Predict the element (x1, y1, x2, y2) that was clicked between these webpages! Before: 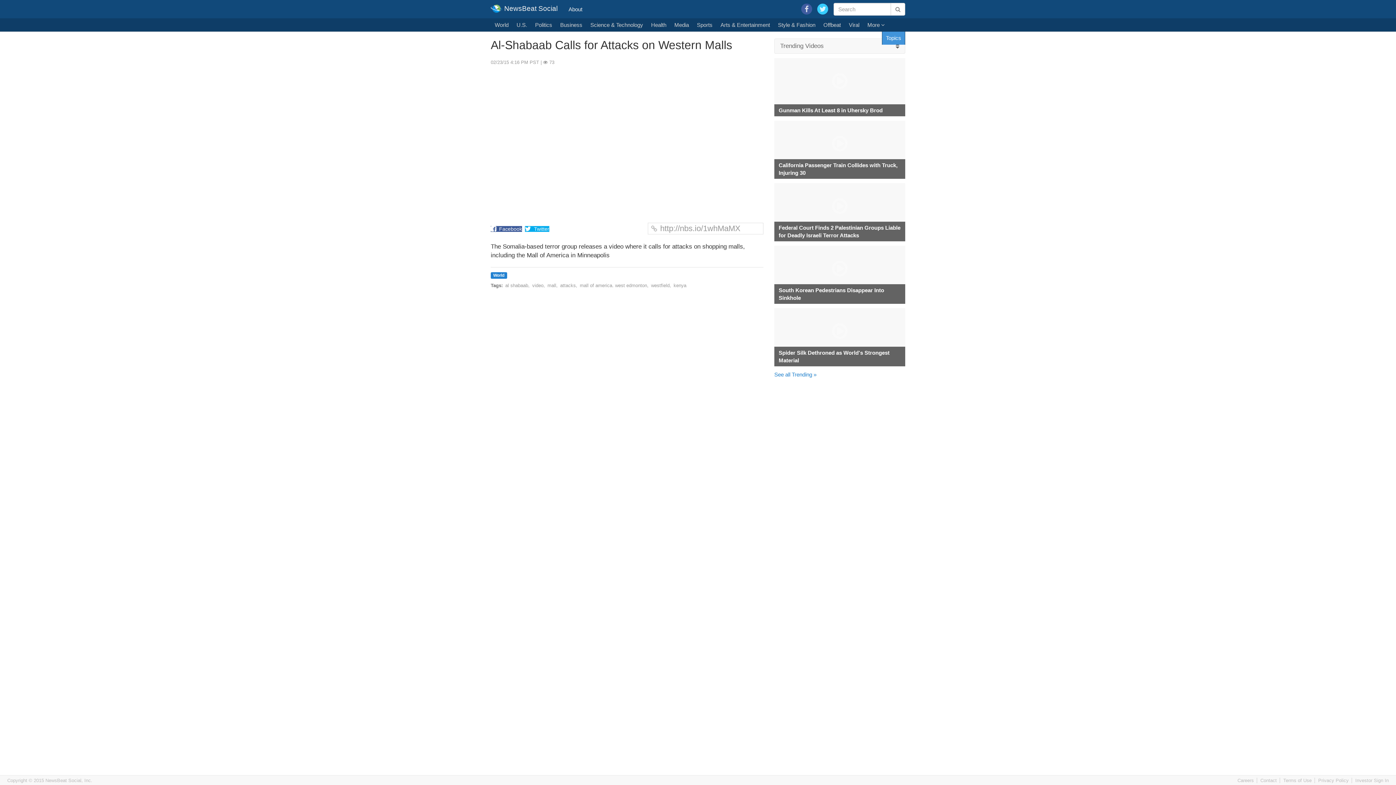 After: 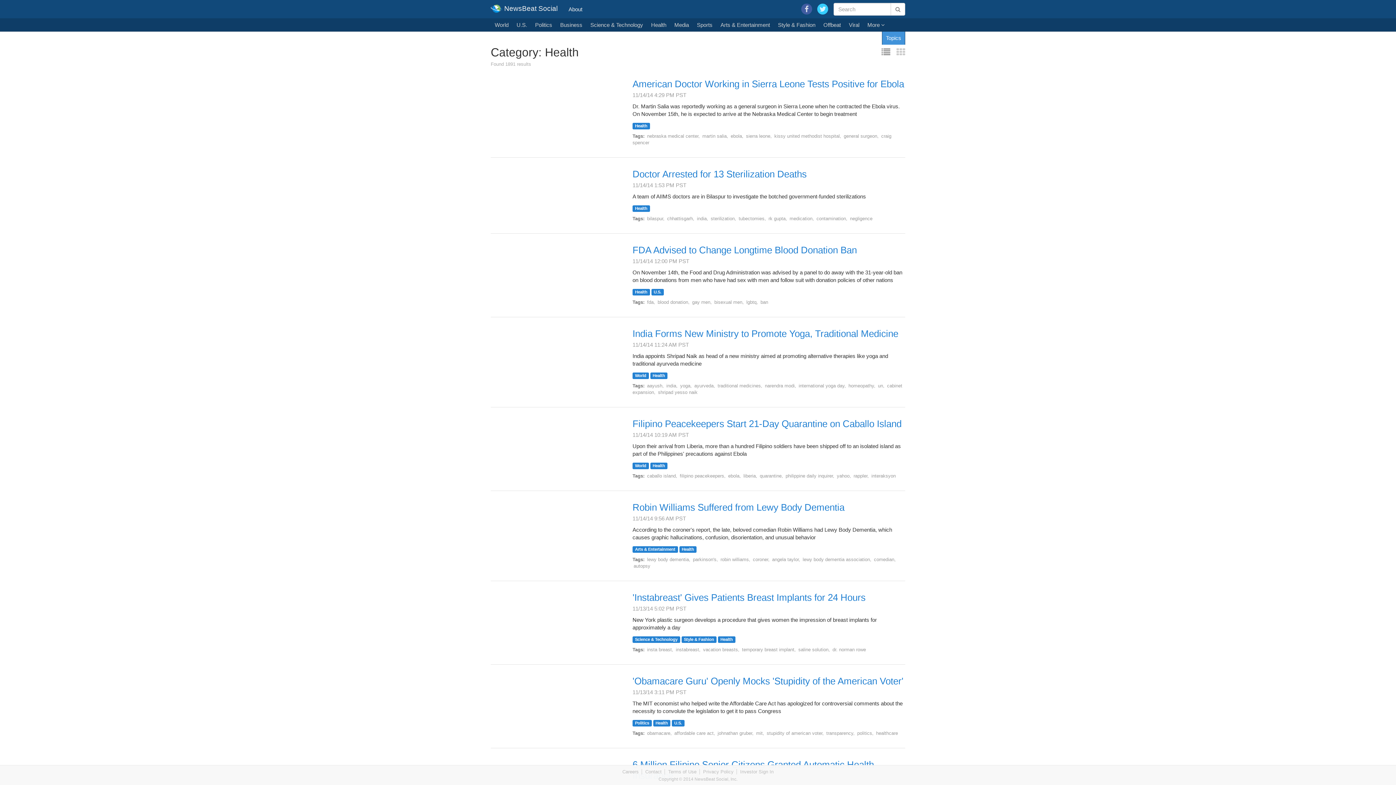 Action: bbox: (647, 18, 670, 31) label: Health